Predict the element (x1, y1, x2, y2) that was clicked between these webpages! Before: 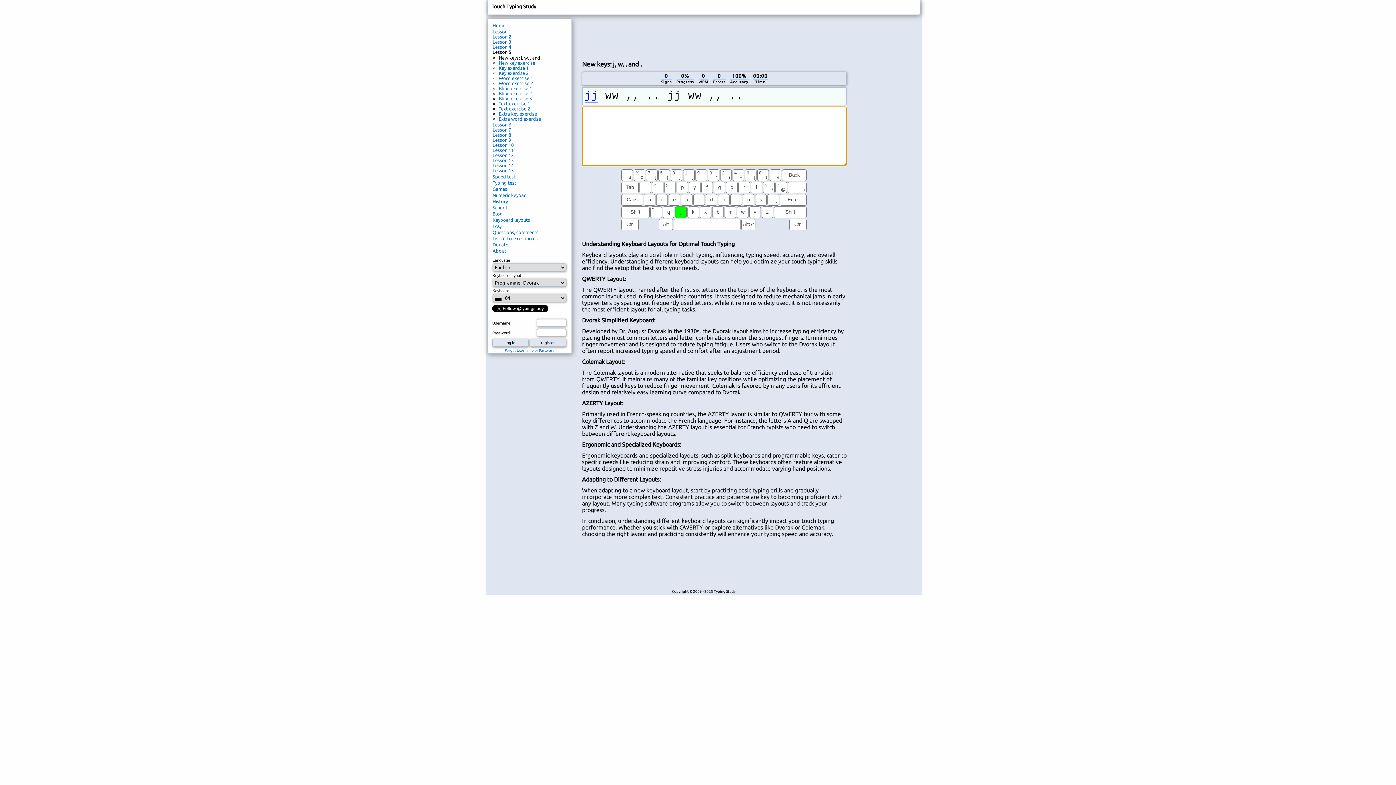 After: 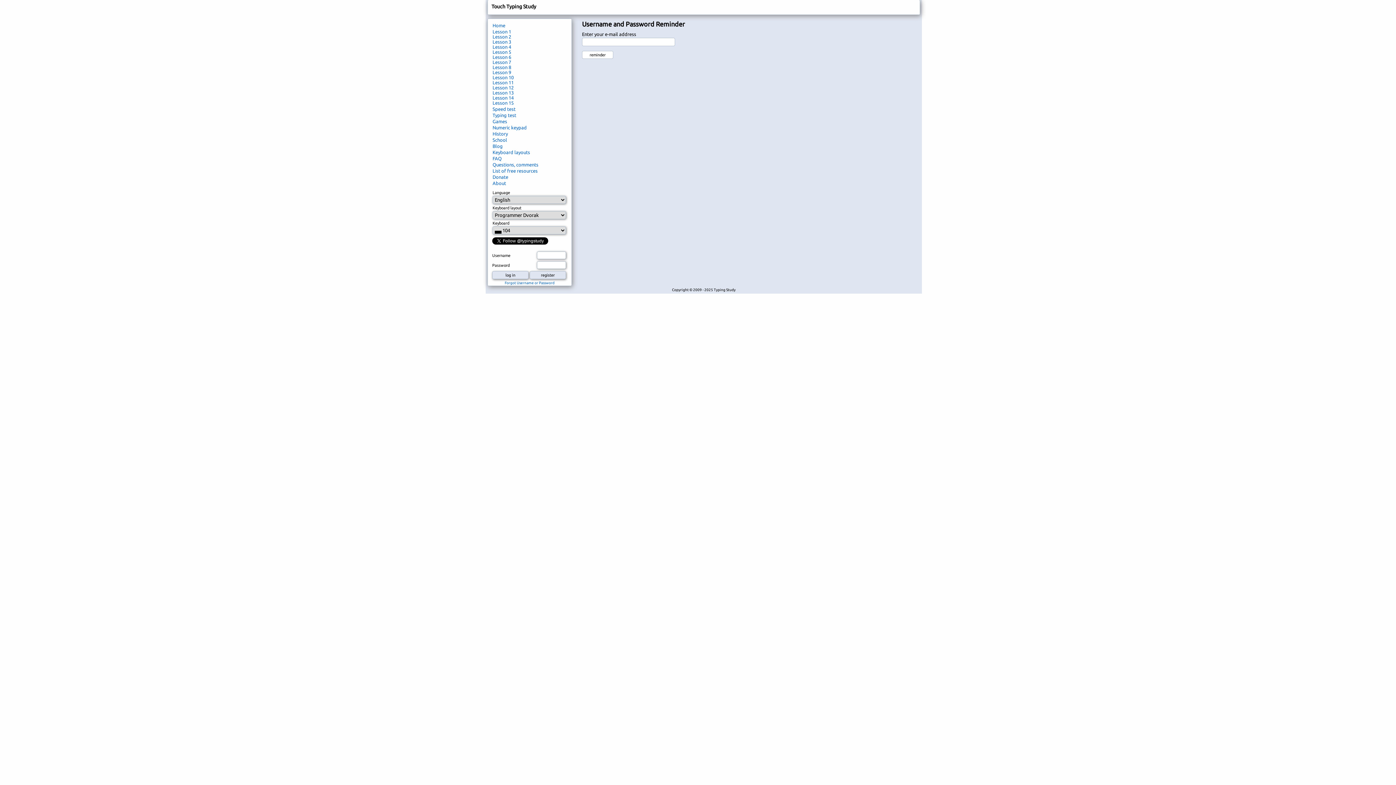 Action: label: Forgot Username or Password bbox: (504, 348, 554, 352)